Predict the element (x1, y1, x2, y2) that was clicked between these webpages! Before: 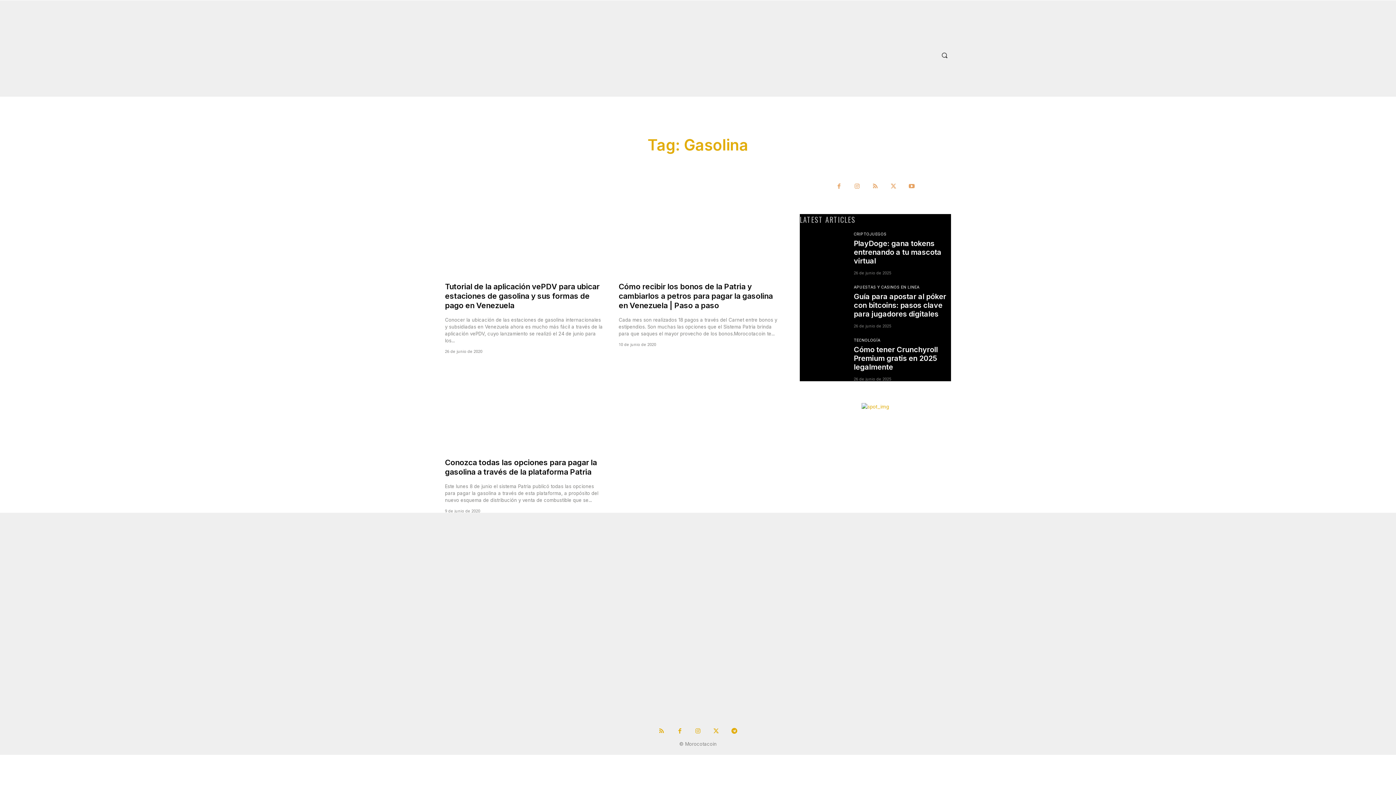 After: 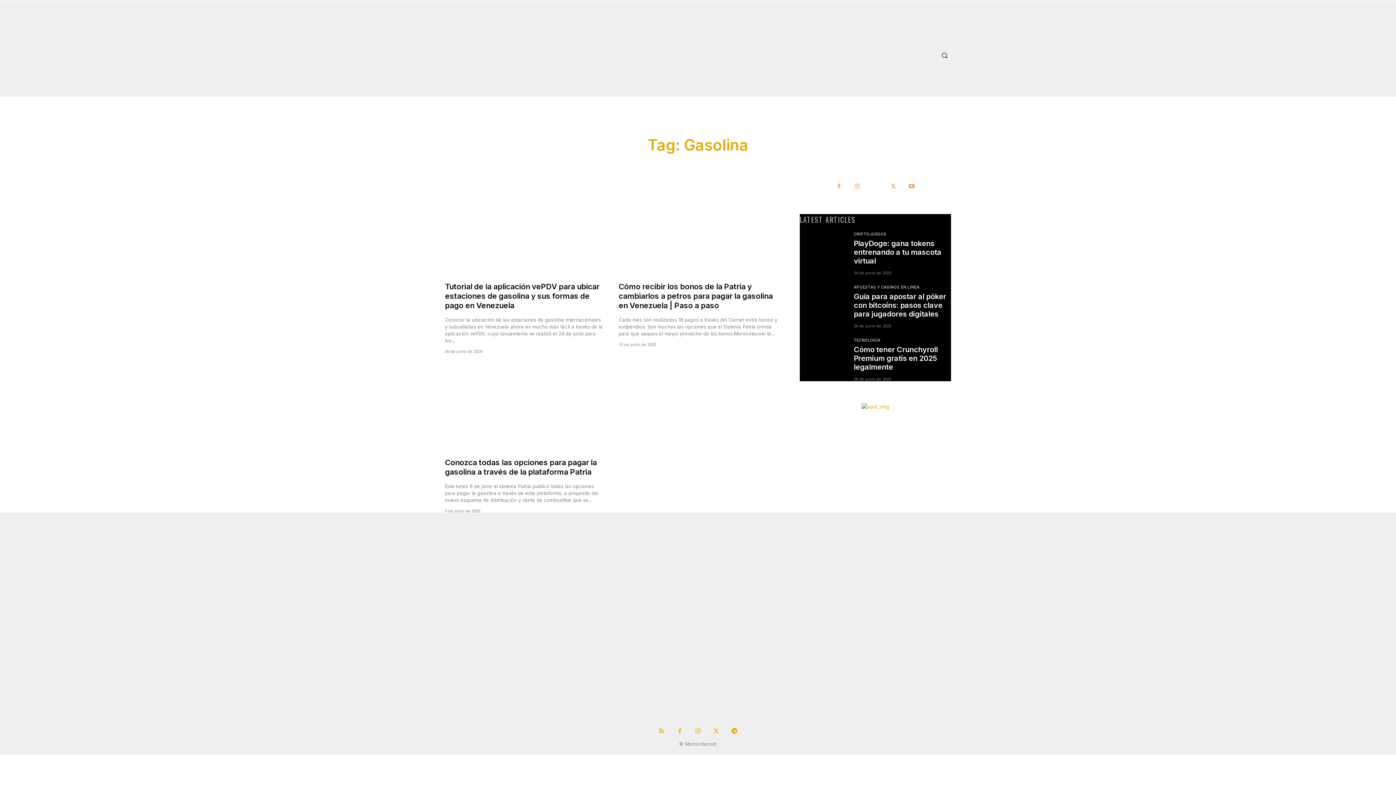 Action: bbox: (868, 179, 882, 194)